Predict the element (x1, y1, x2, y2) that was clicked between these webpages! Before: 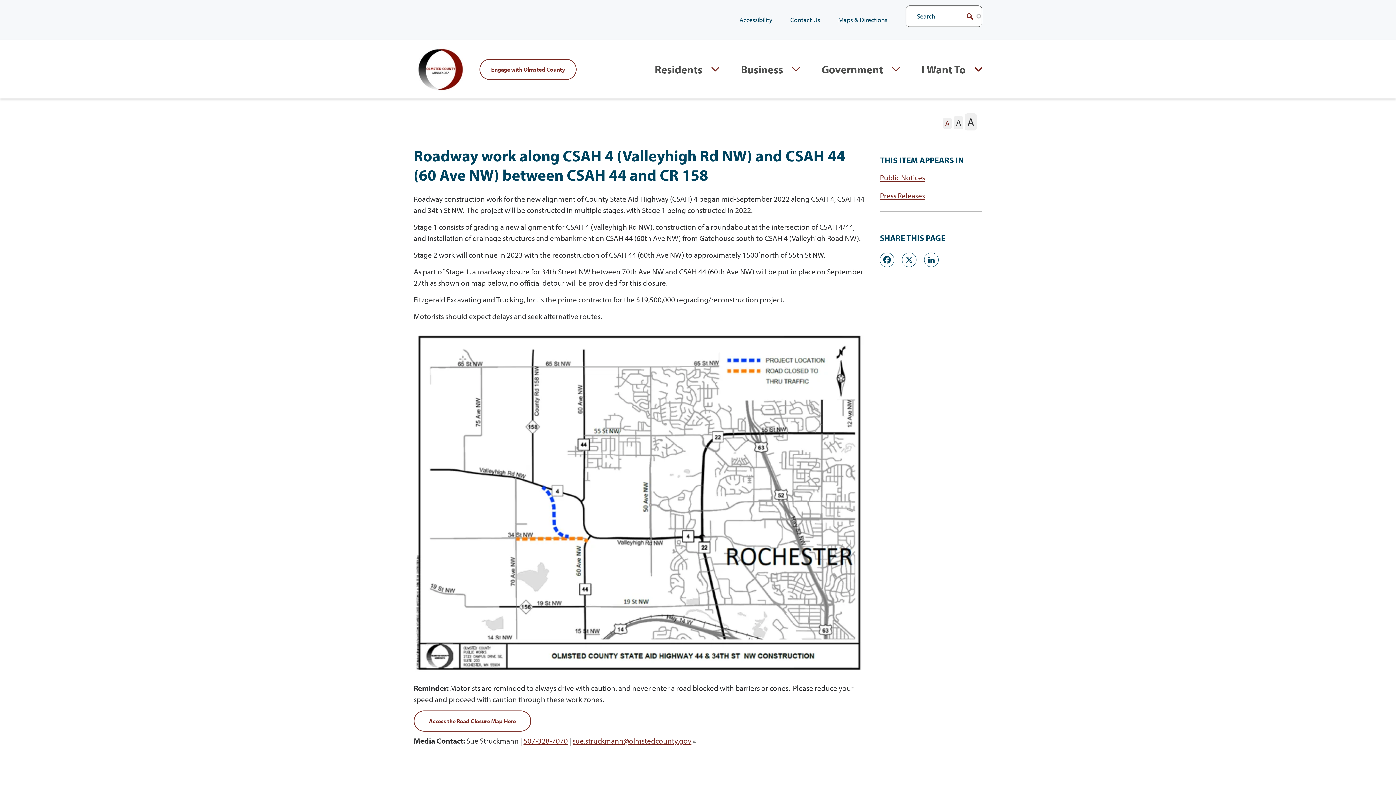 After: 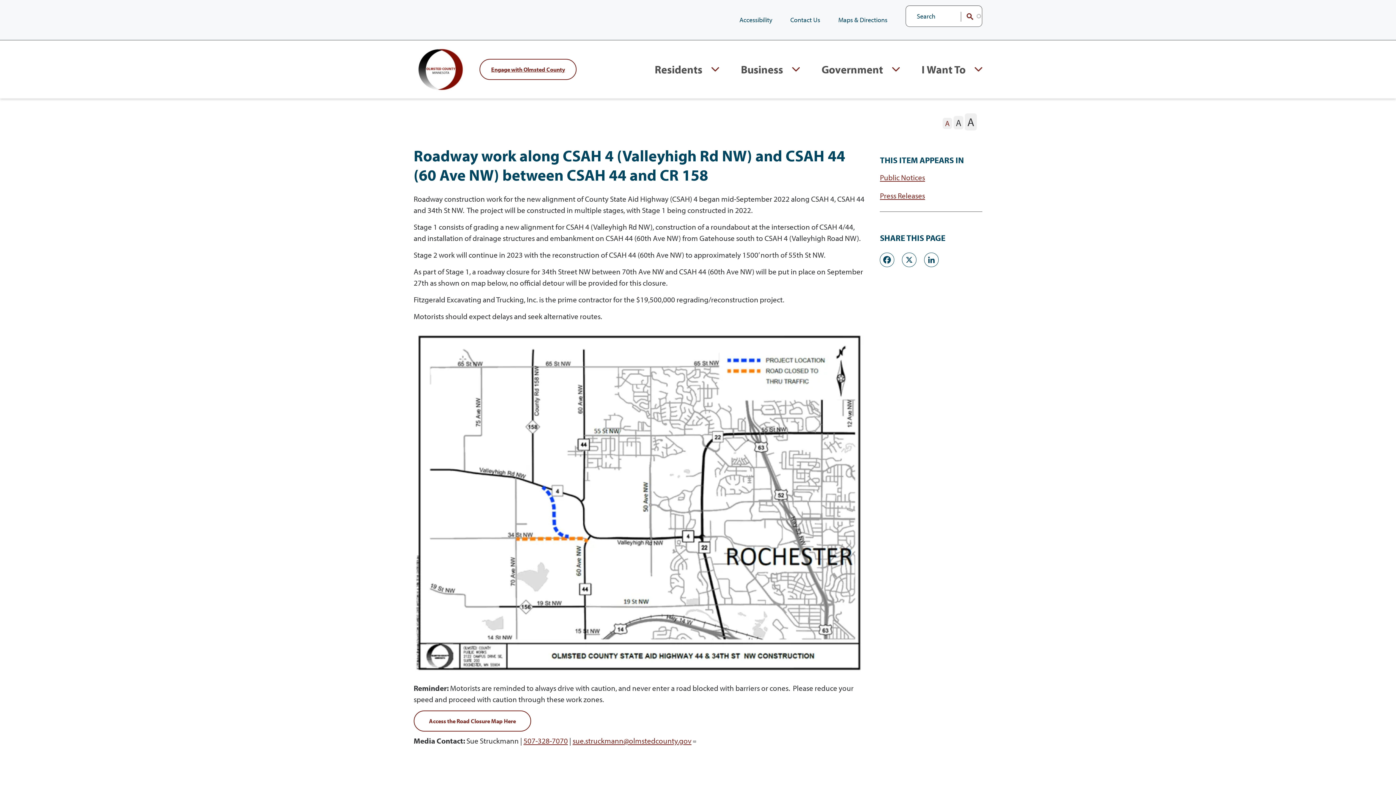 Action: bbox: (942, 117, 952, 129) label: The letter A in a small font size, pressing this button sets the font size to normal